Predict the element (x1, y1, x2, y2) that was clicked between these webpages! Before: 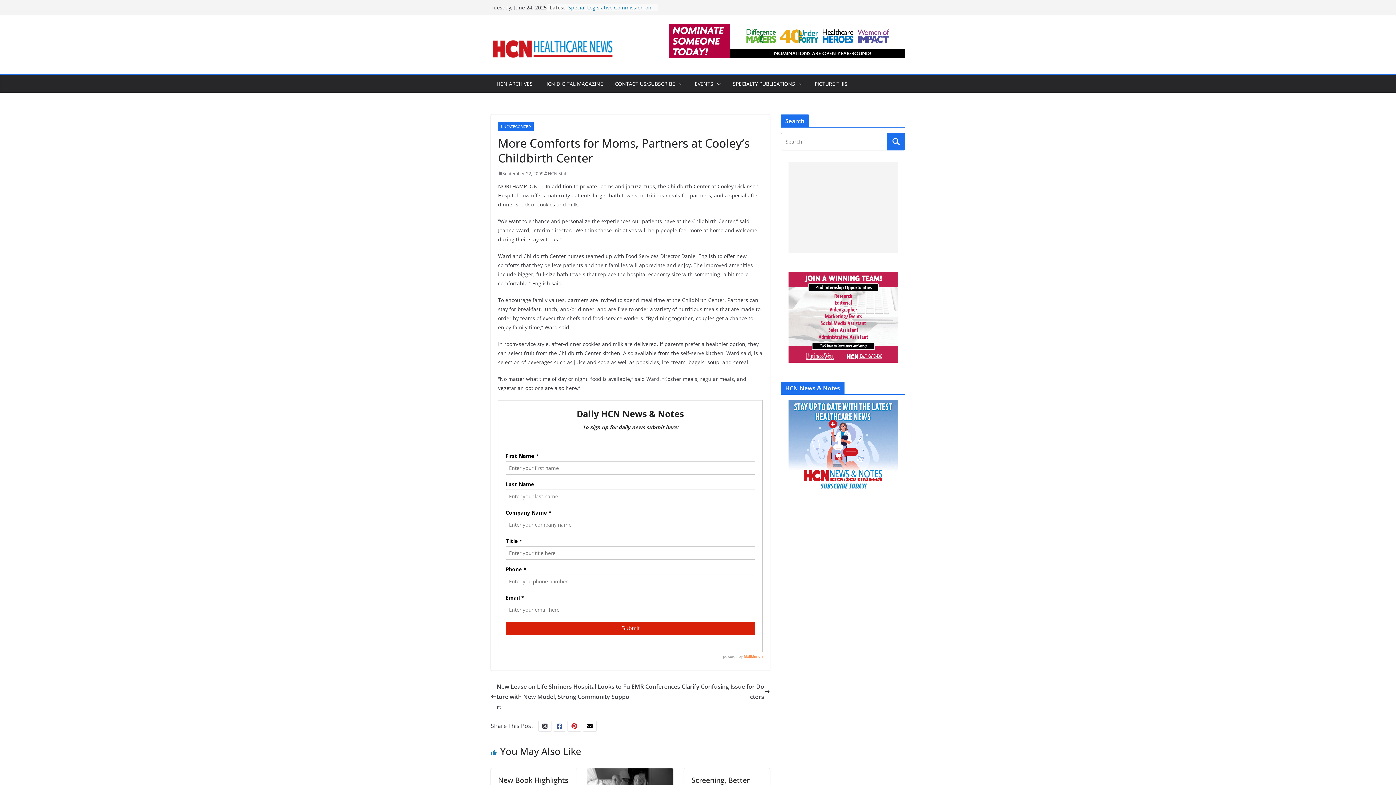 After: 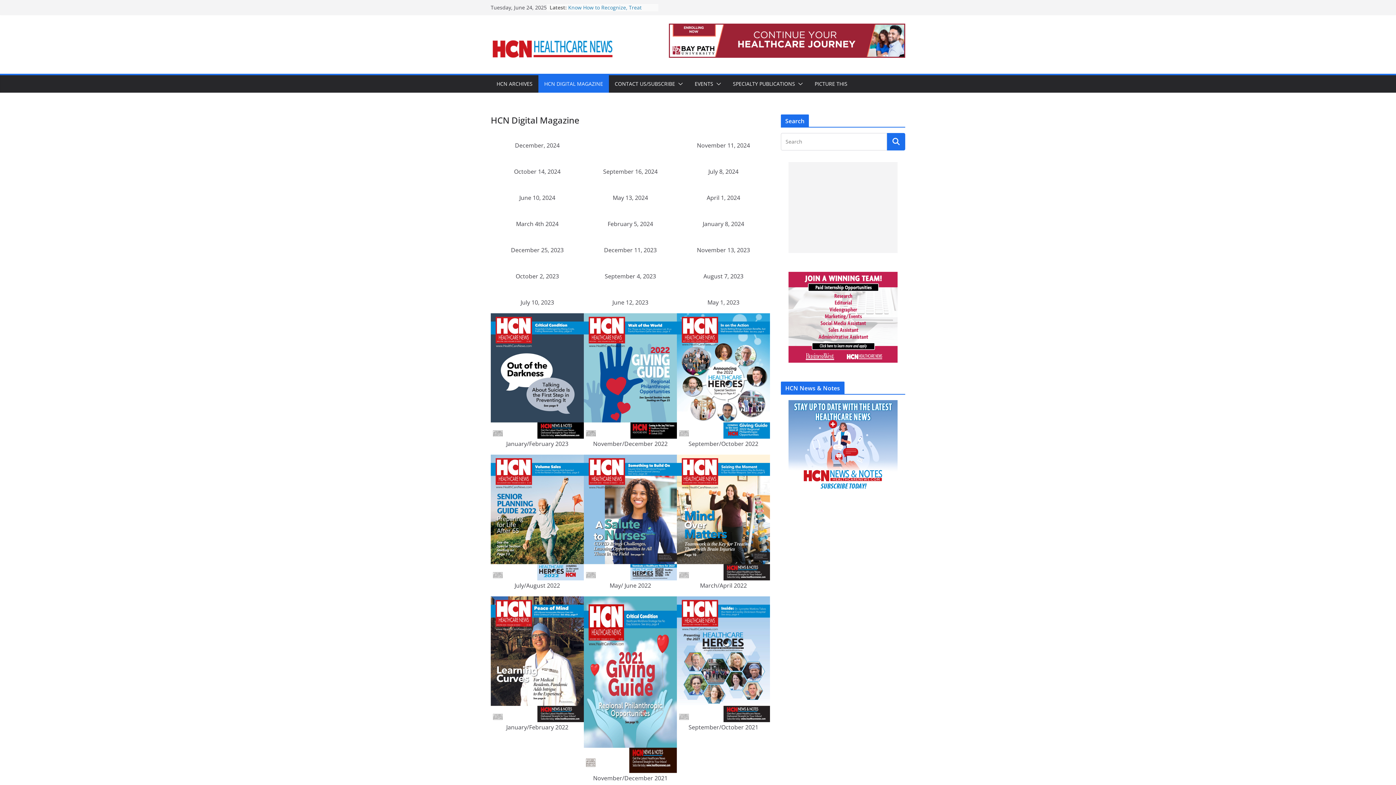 Action: bbox: (544, 78, 603, 89) label: HCN DIGITAL MAGAZINE